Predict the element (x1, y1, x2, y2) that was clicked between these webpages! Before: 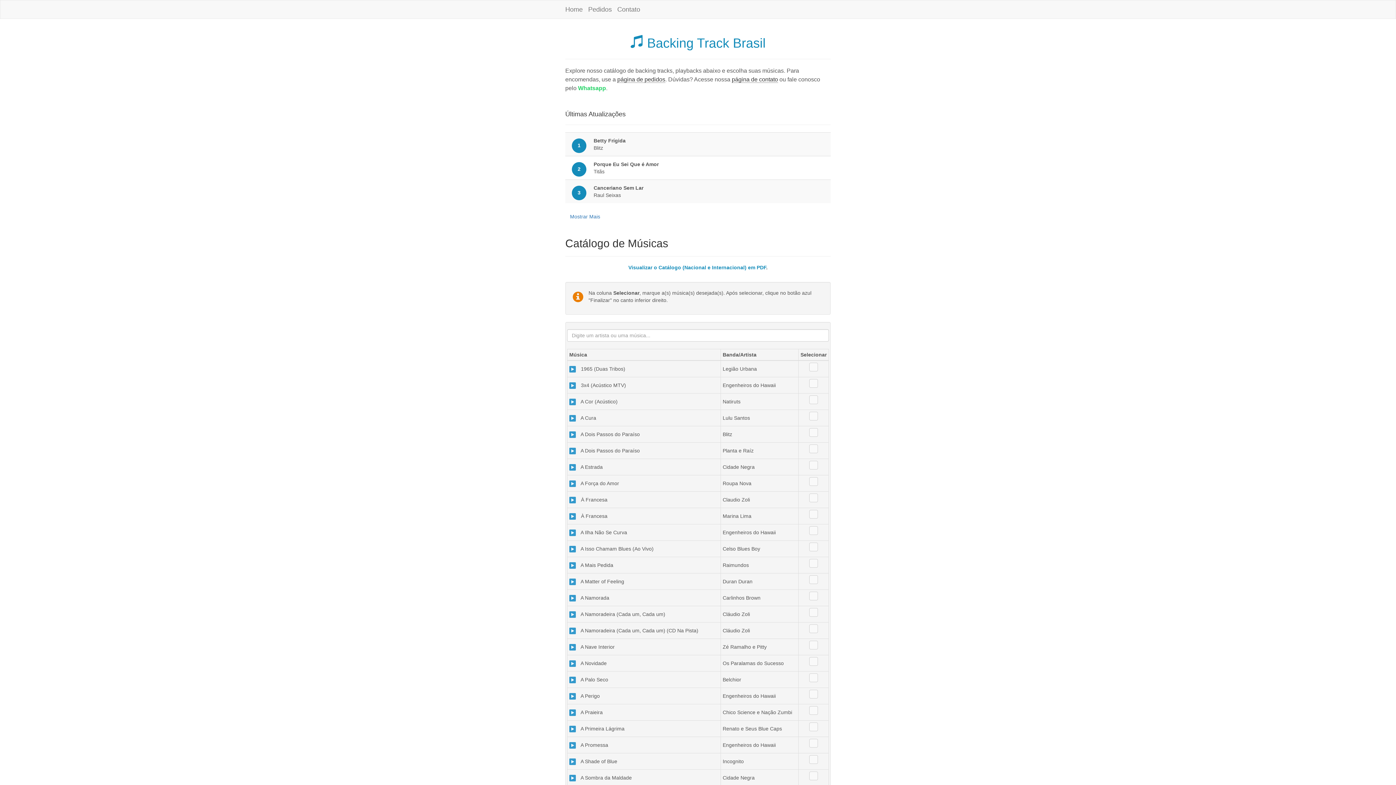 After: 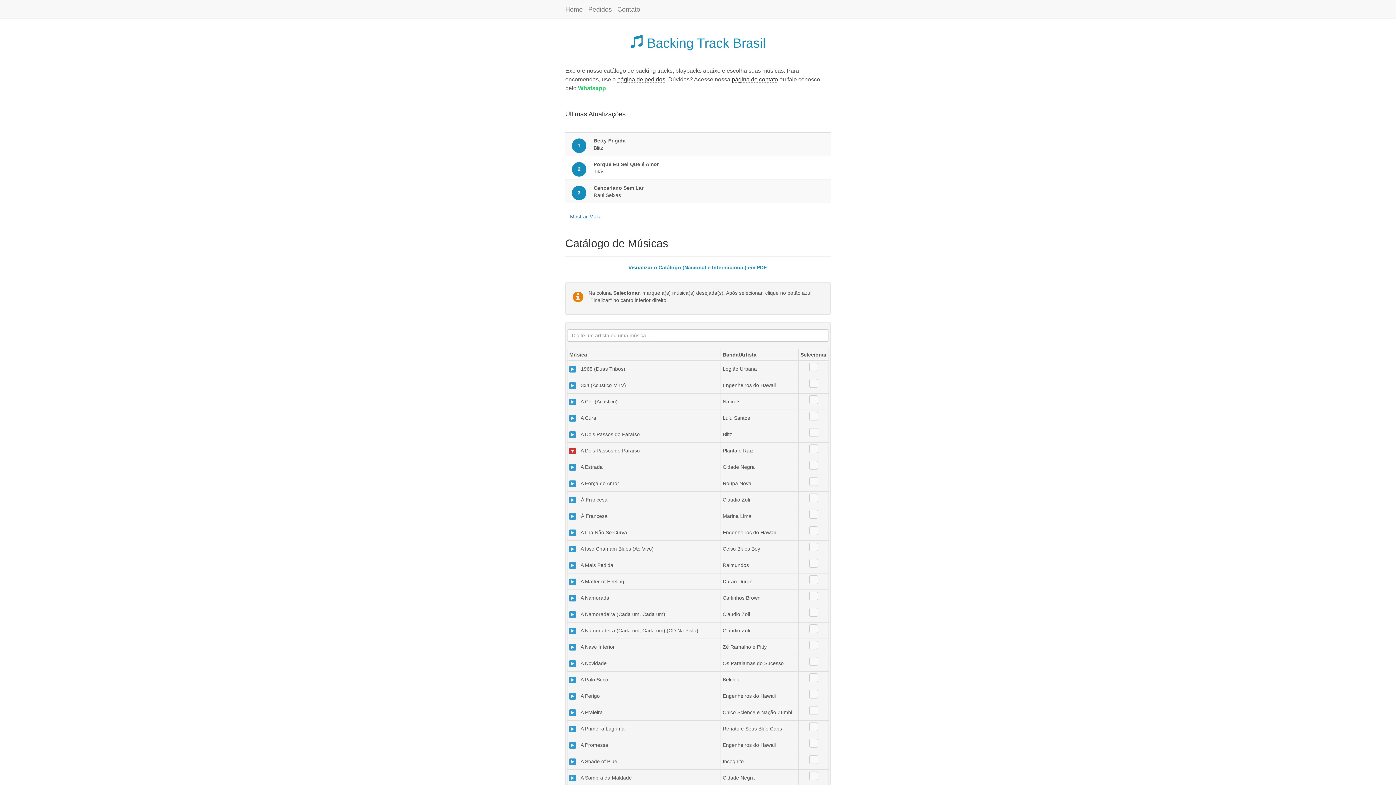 Action: bbox: (569, 448, 576, 454)